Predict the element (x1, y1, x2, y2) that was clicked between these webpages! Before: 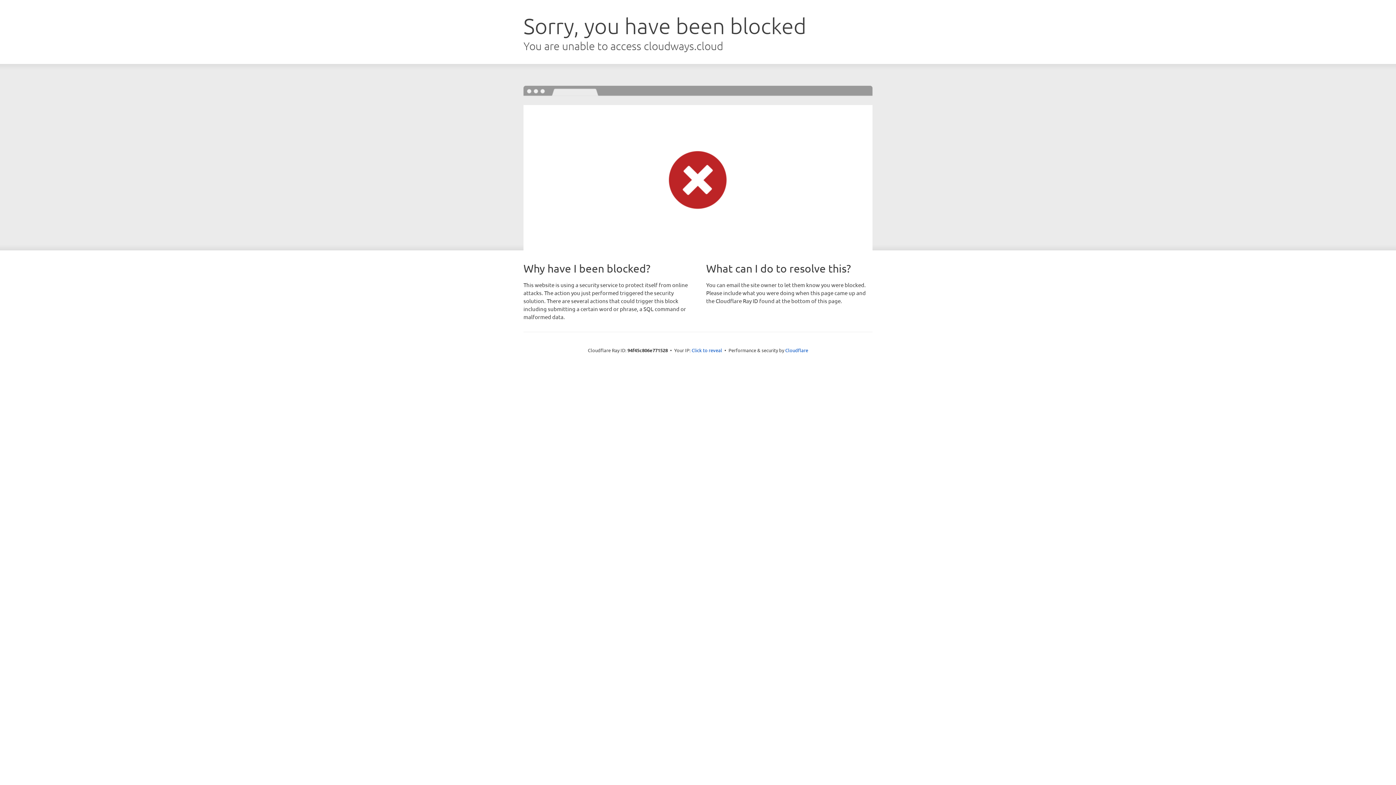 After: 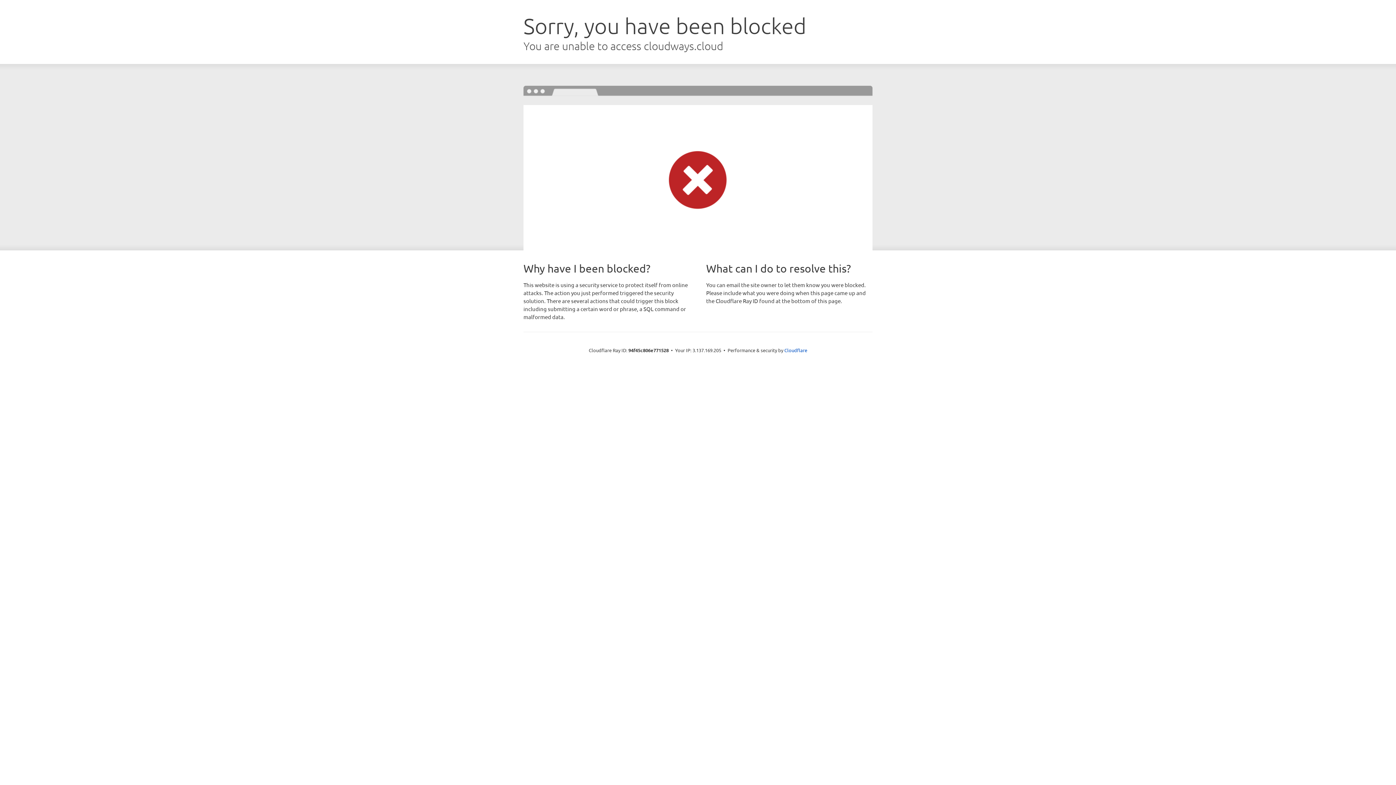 Action: bbox: (691, 346, 722, 353) label: Click to reveal